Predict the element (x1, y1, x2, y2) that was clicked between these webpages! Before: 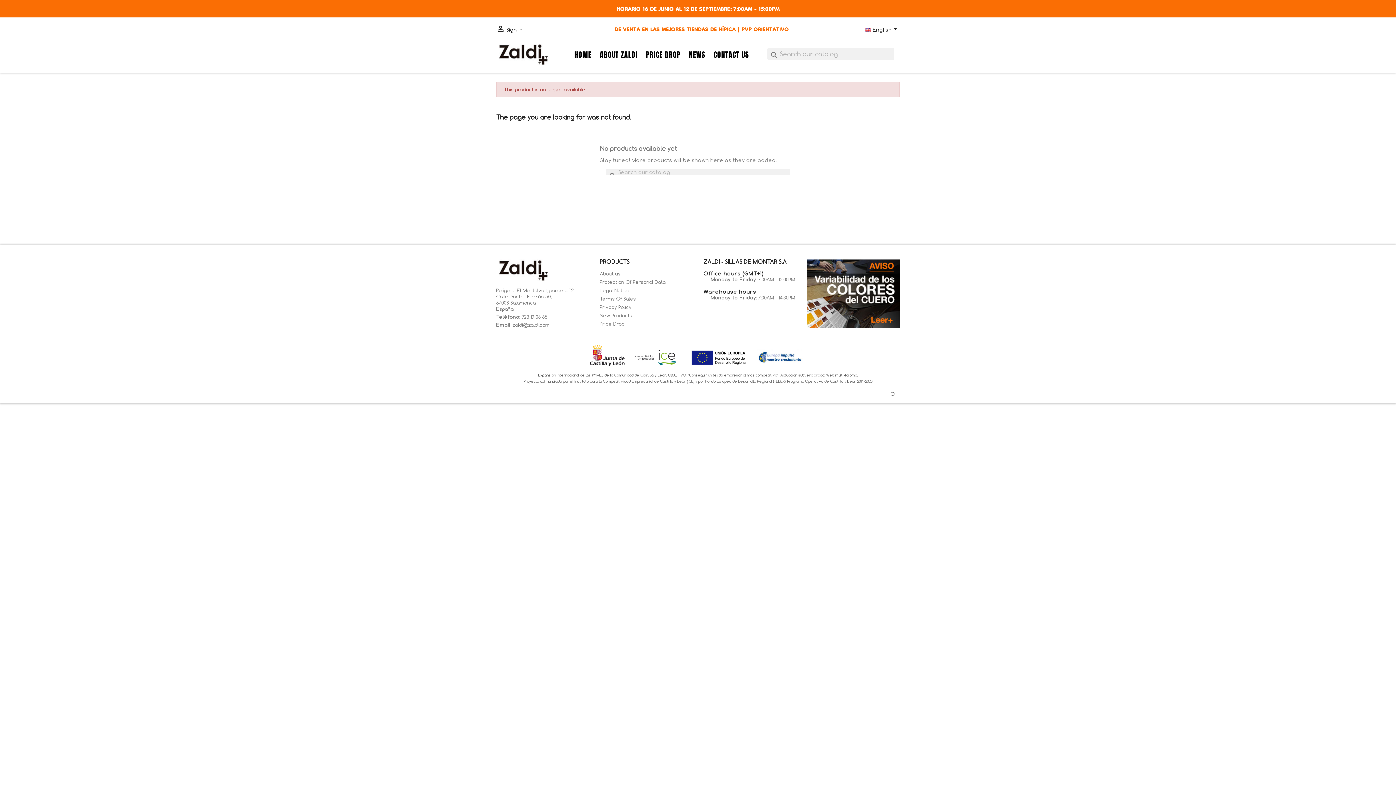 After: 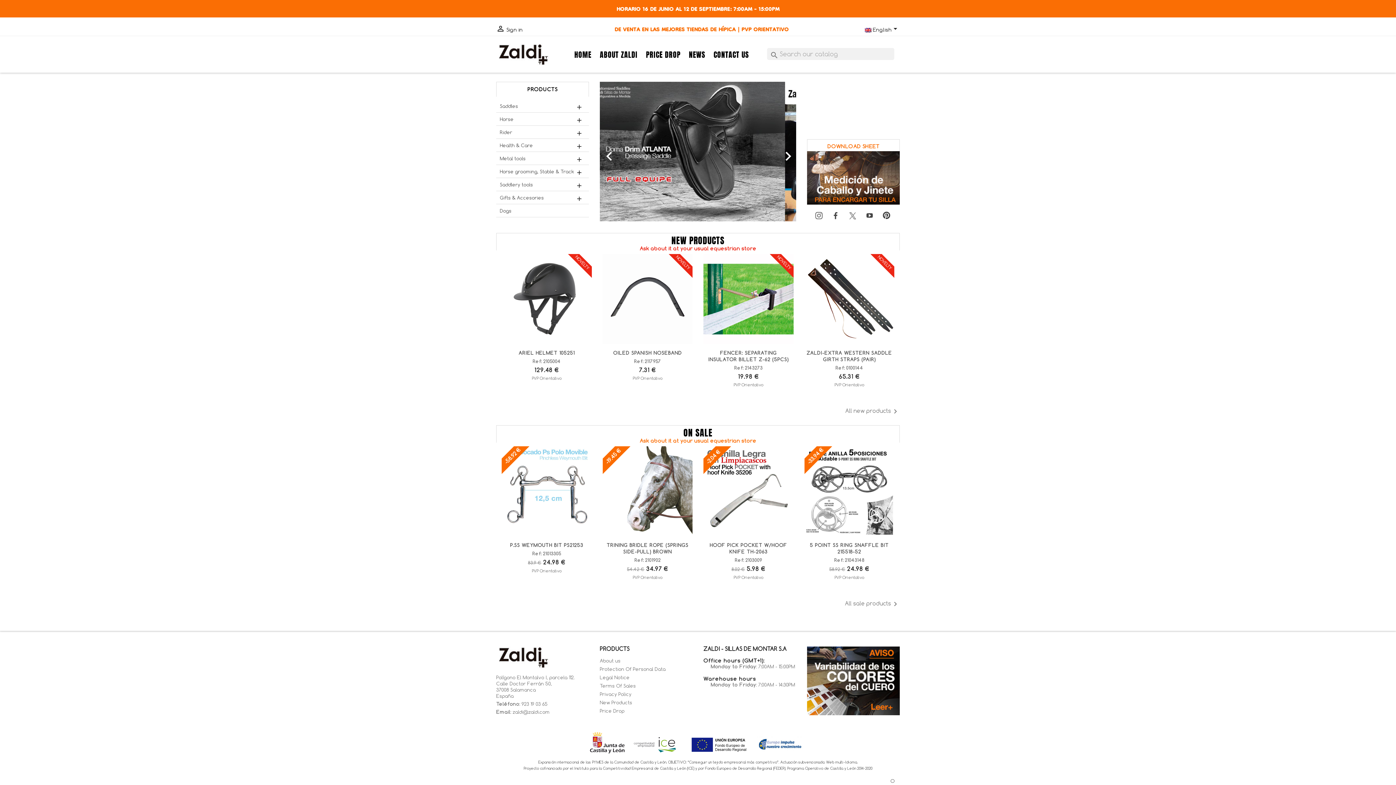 Action: label: HOME bbox: (570, 47, 595, 61)